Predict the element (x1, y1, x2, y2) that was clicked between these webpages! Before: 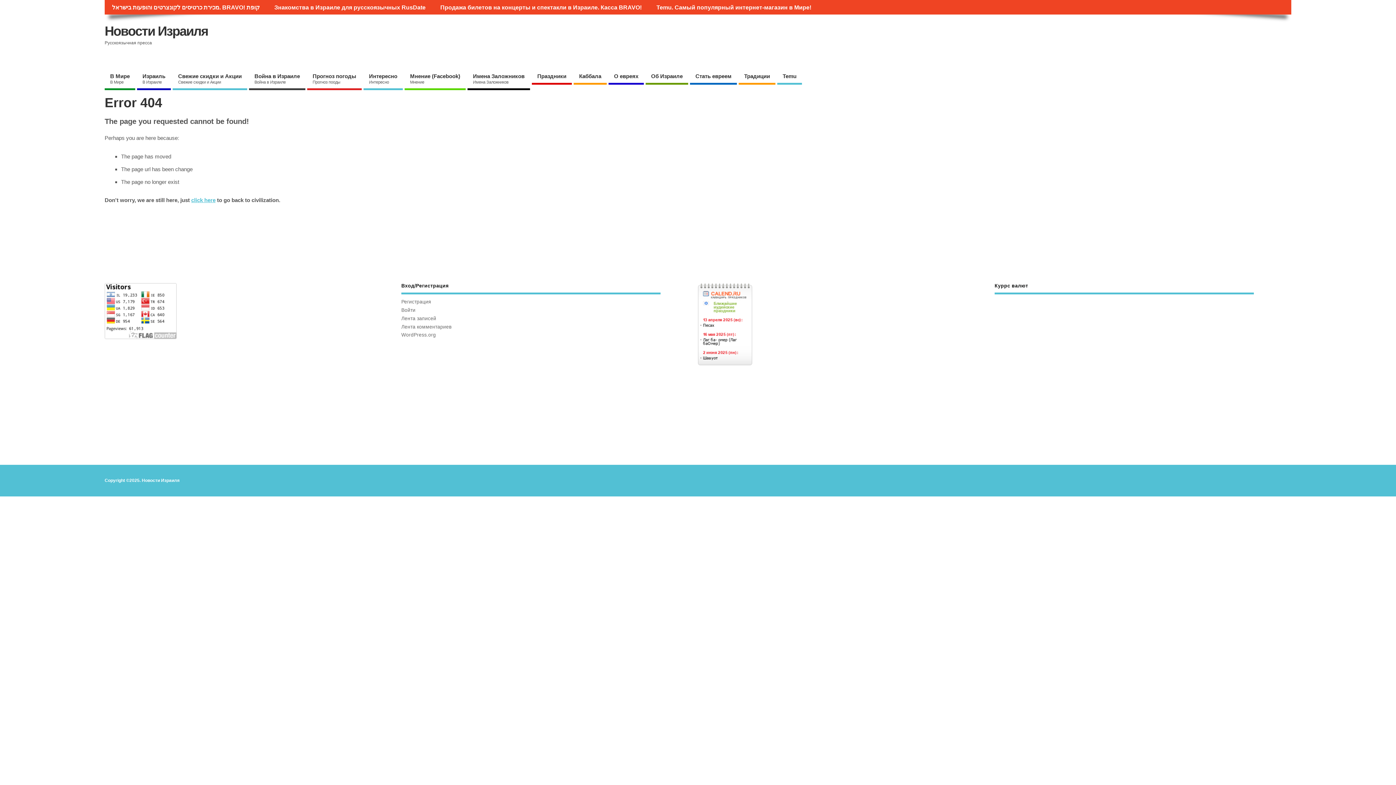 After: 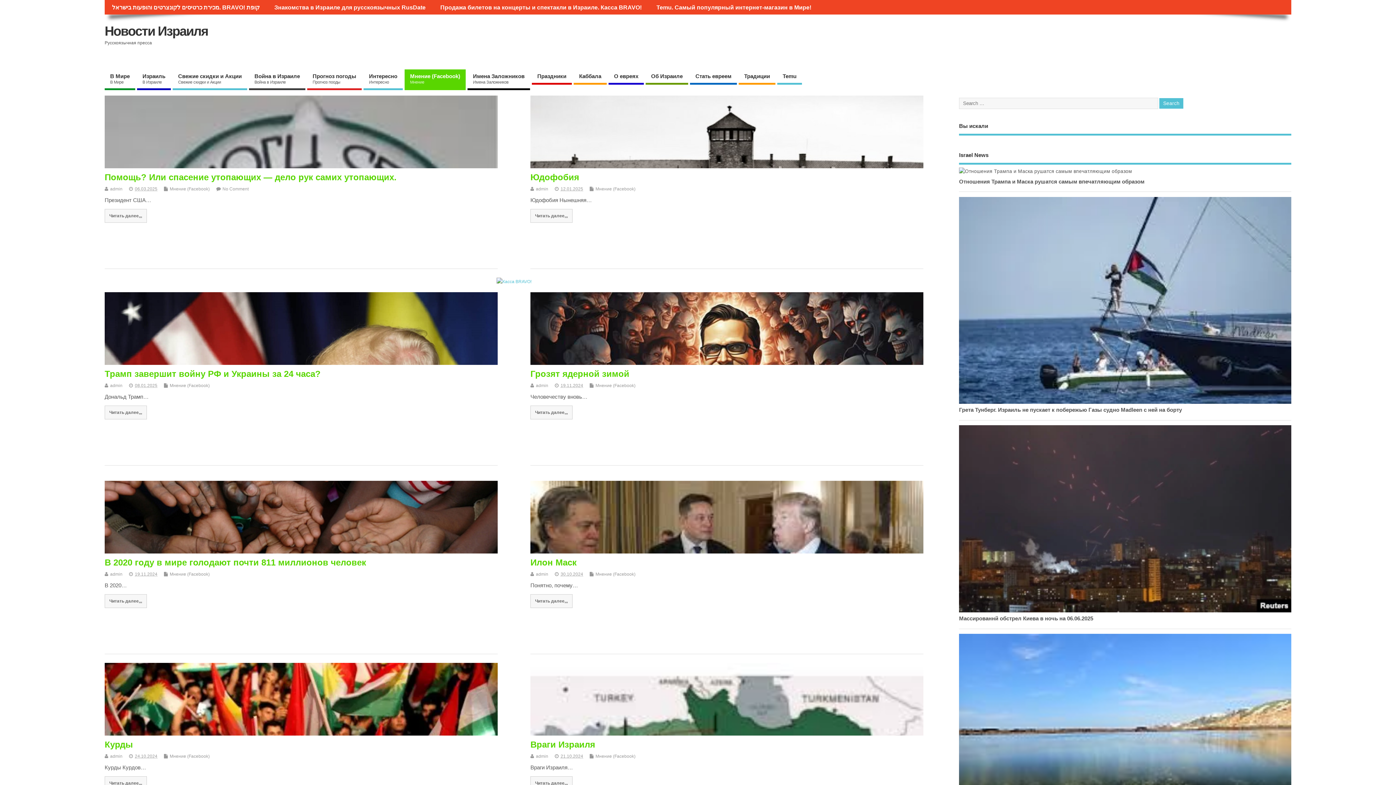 Action: bbox: (404, 69, 465, 90) label: Мнение (Facebook)
Мнение